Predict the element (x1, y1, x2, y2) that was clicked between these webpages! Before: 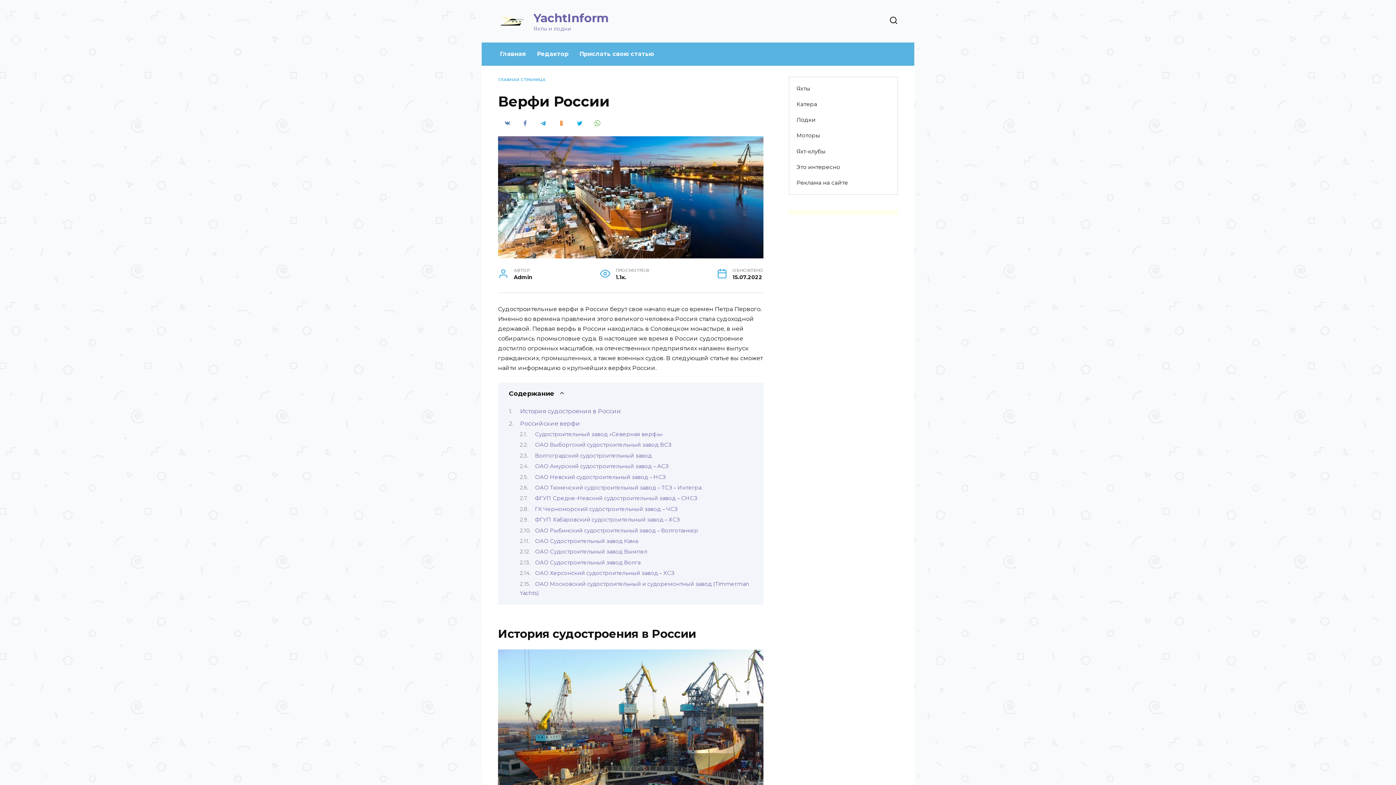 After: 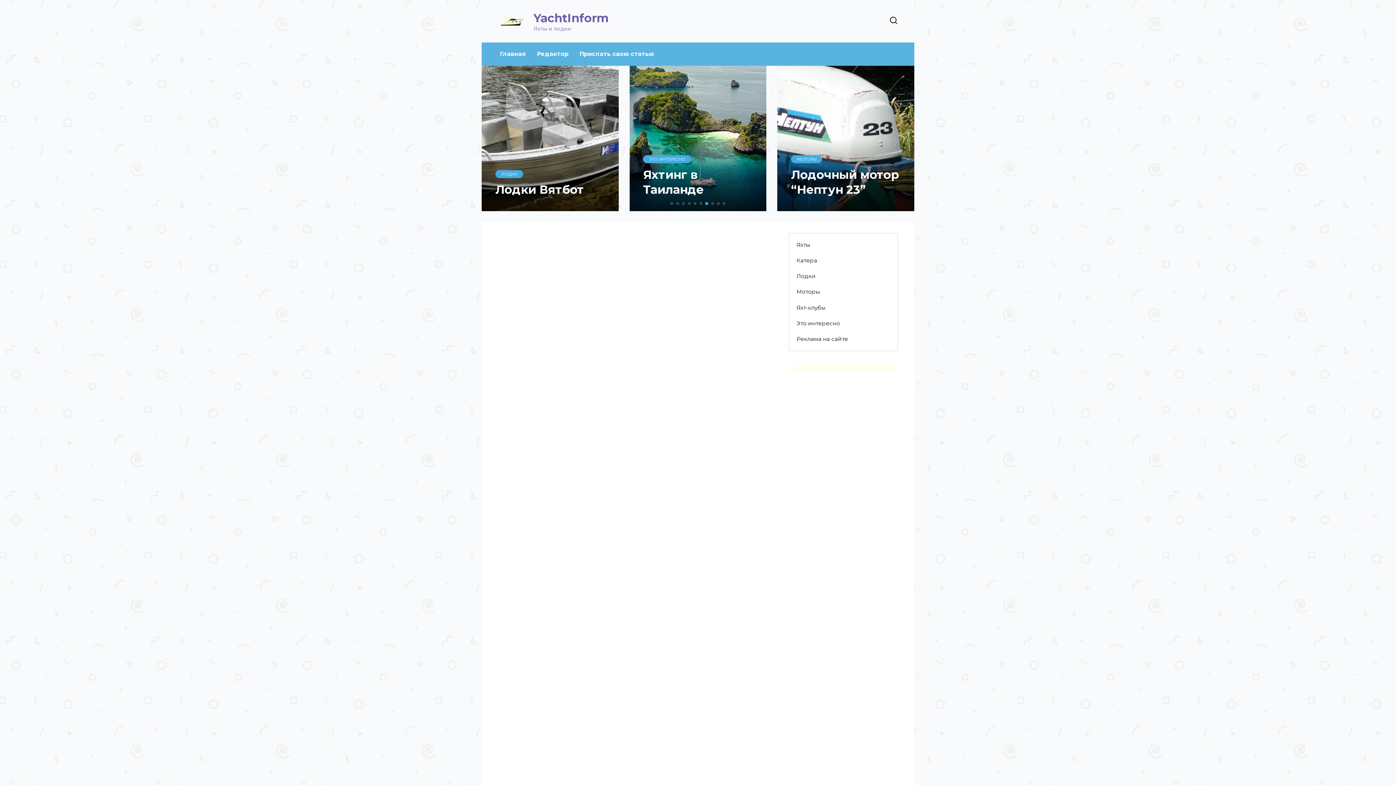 Action: bbox: (498, 77, 545, 82) label: ГЛАВНАЯ СТРАНИЦА